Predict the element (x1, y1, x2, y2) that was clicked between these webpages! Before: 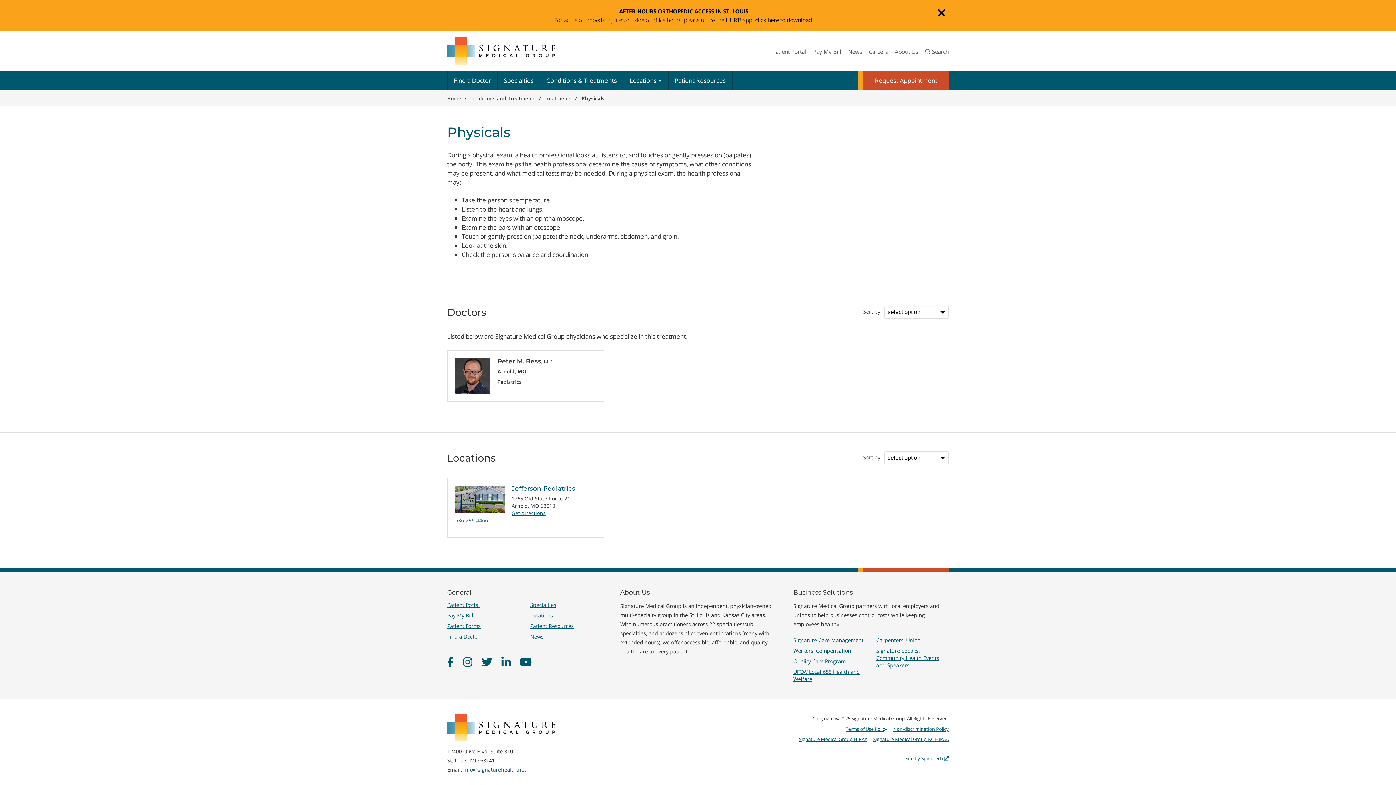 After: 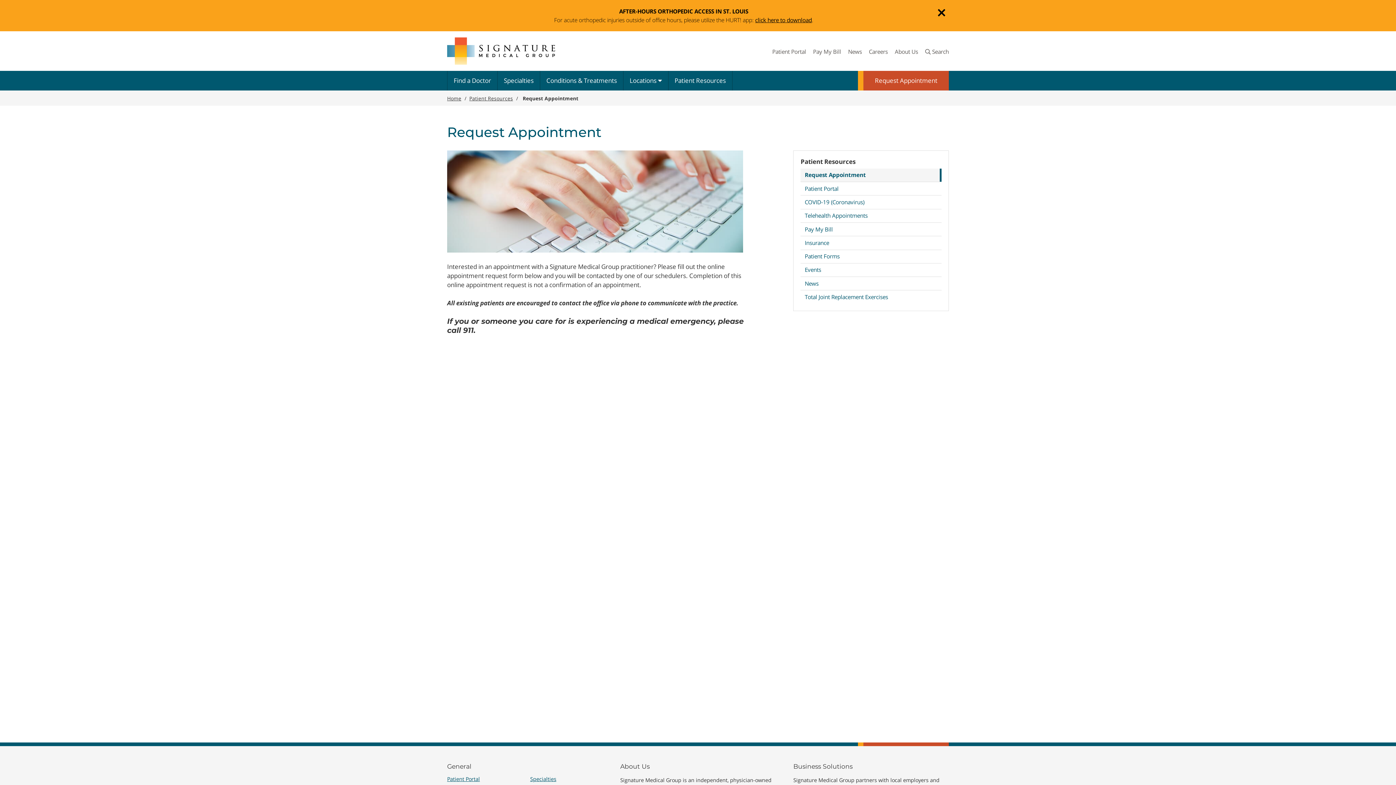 Action: bbox: (858, 71, 949, 90) label: Request Appointment